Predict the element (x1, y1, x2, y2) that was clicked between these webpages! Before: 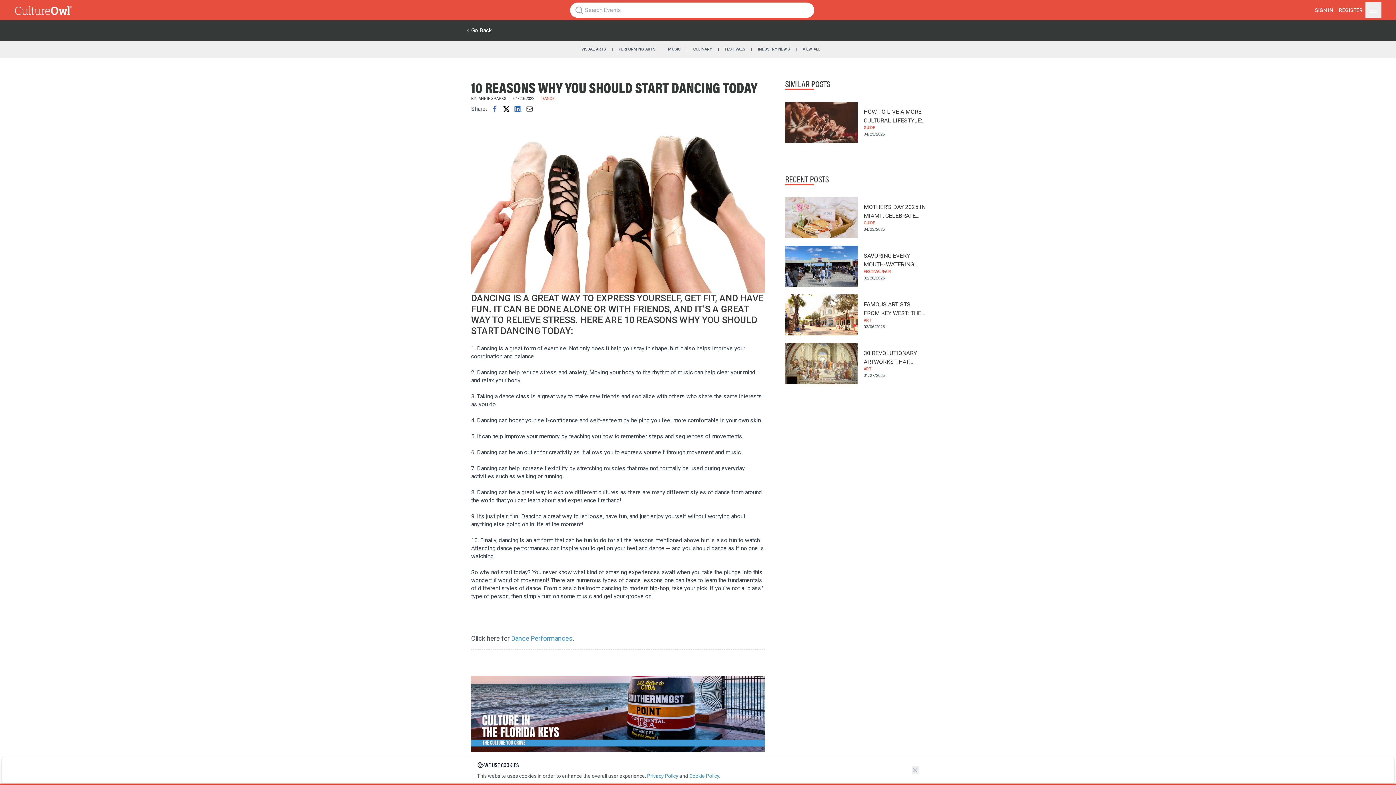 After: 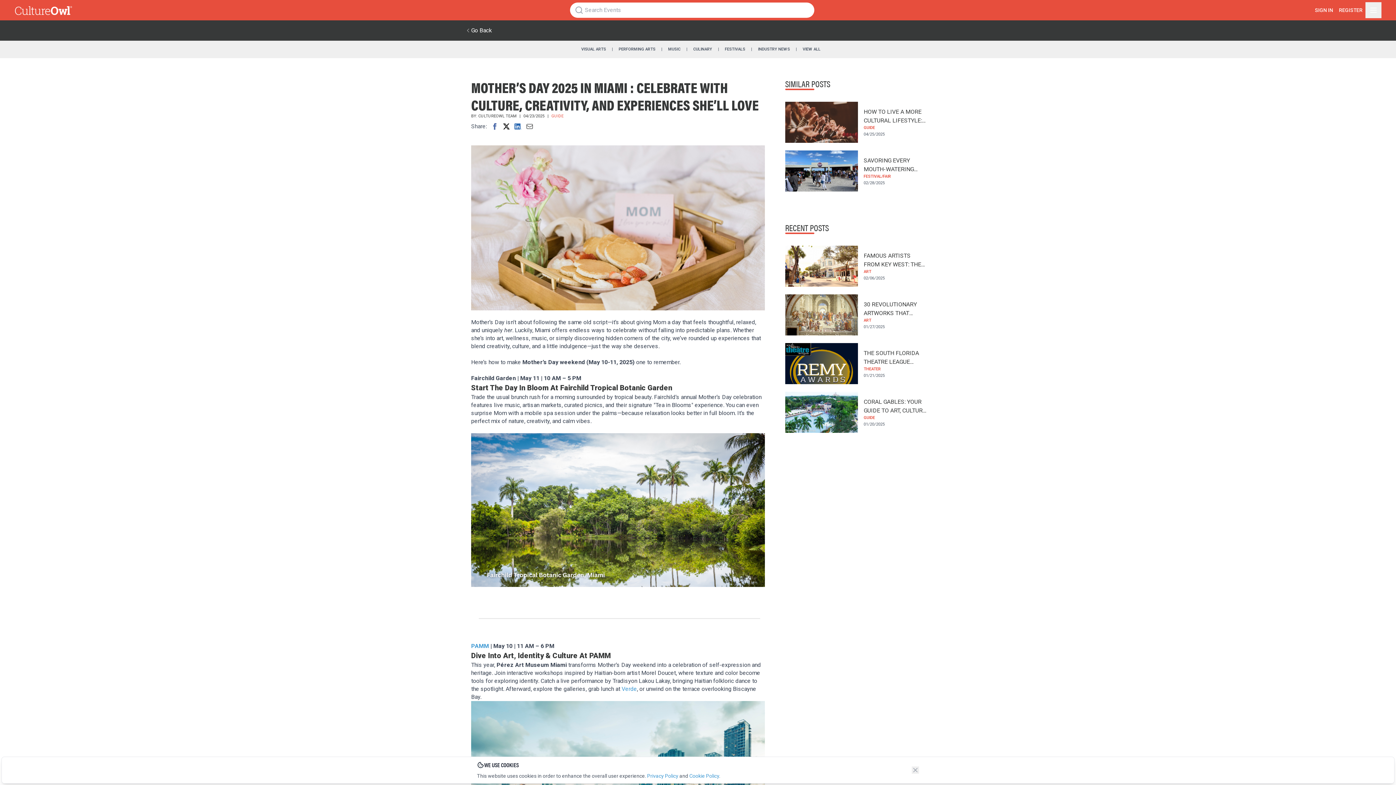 Action: bbox: (785, 197, 930, 238) label: MOTHER’S DAY 2025 IN MIAMI : CELEBRATE WITH CULTURE, CREATIVITY, AND EXPERIENCES SHE’LL LOVE
GUIDE
04/23/2025